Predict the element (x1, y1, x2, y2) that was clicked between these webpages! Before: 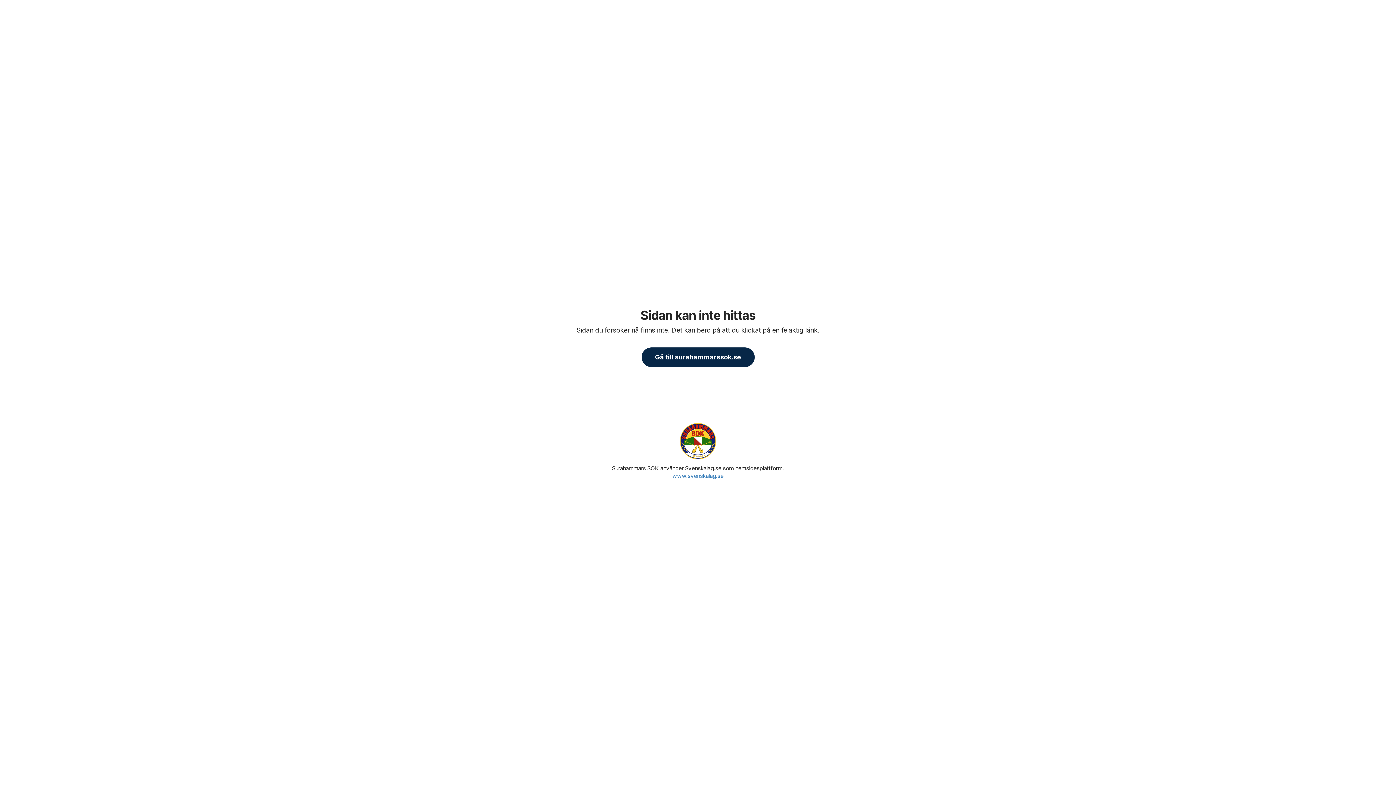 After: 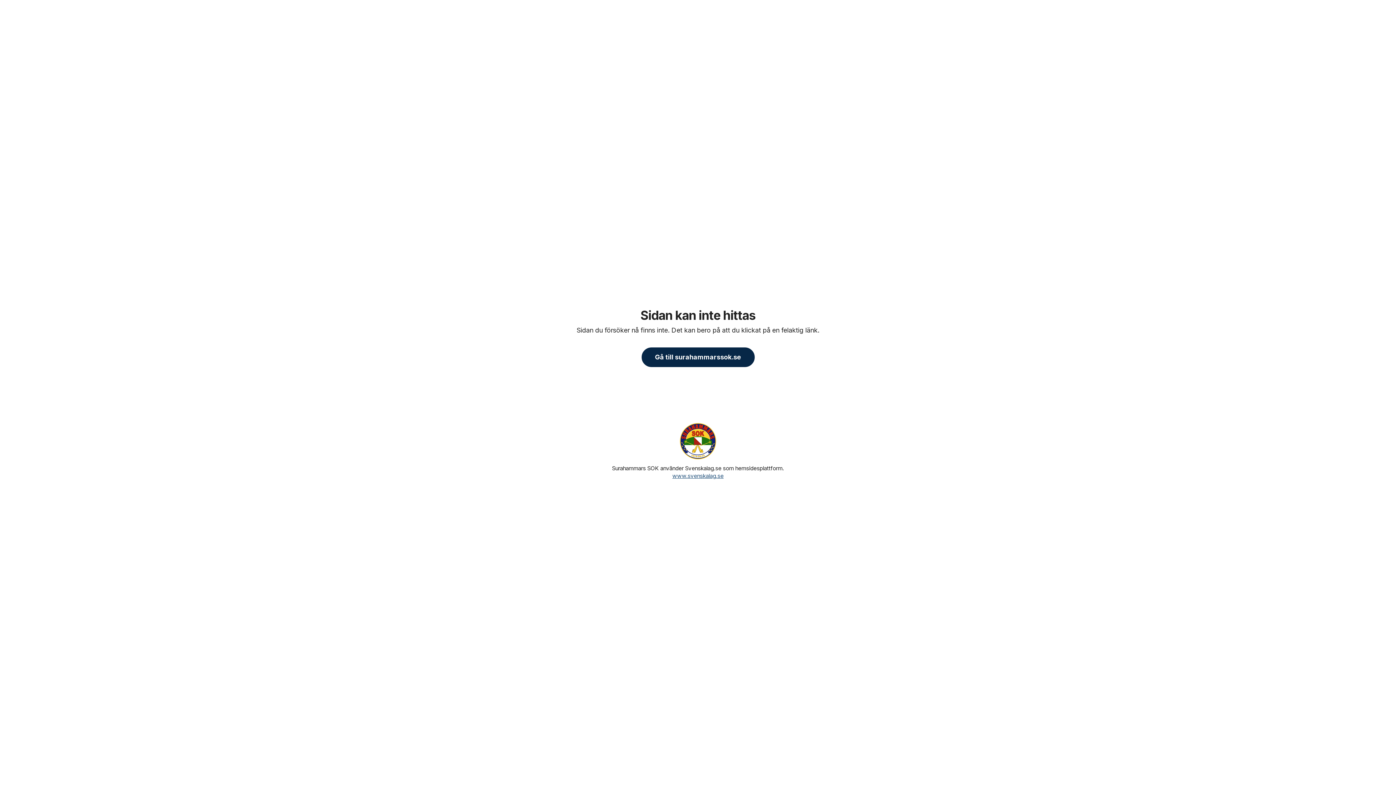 Action: label: www.svenskalag.se bbox: (672, 472, 723, 479)